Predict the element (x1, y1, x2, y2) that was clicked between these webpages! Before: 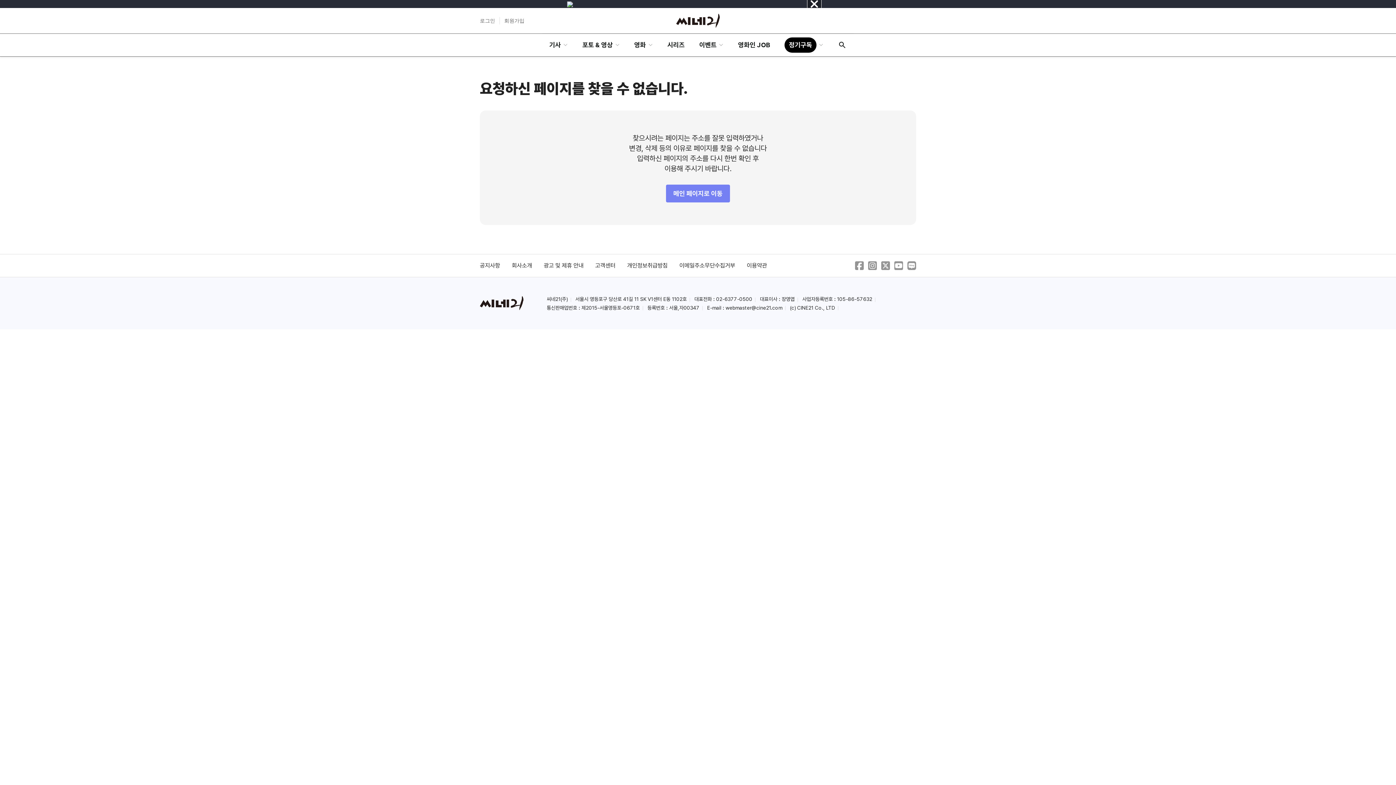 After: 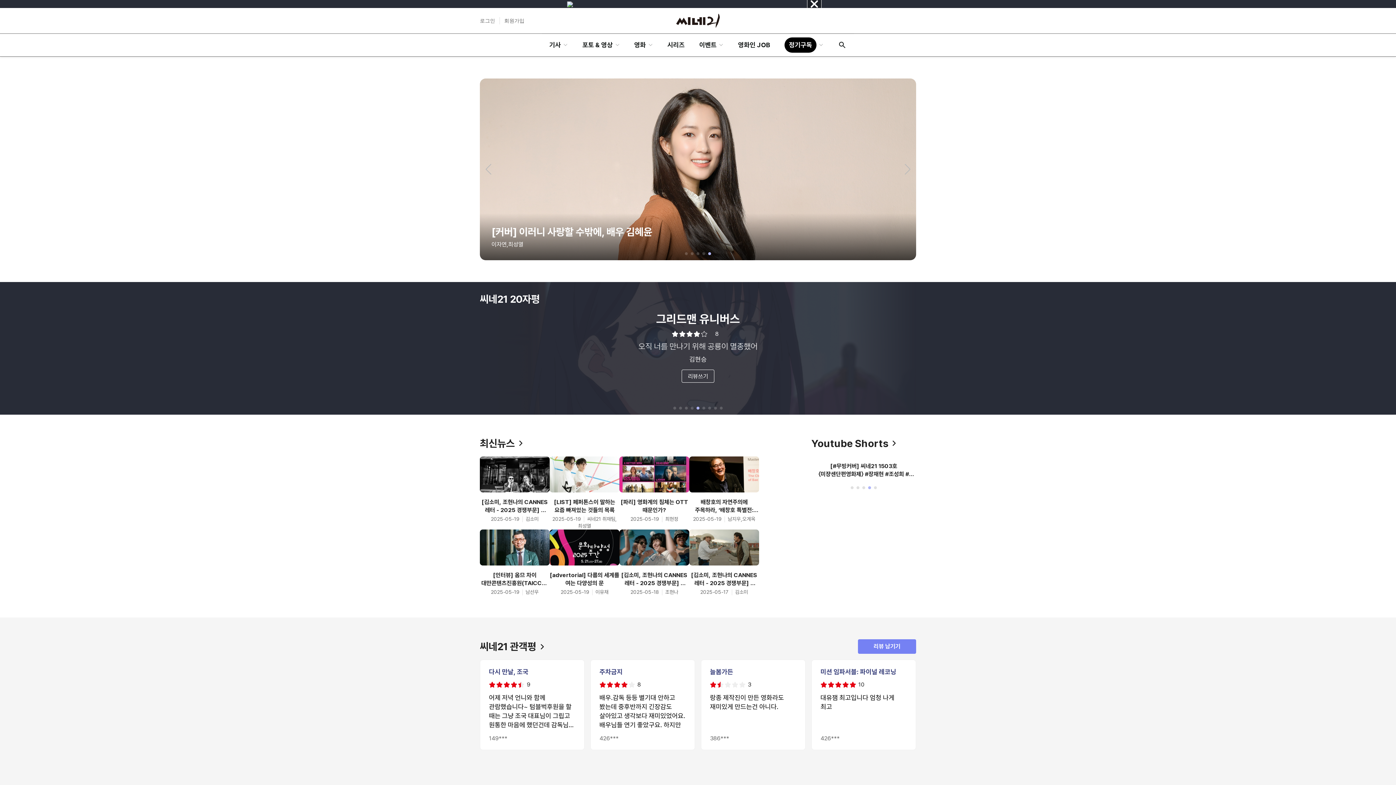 Action: label: CINE21 bbox: (676, 8, 720, 33)